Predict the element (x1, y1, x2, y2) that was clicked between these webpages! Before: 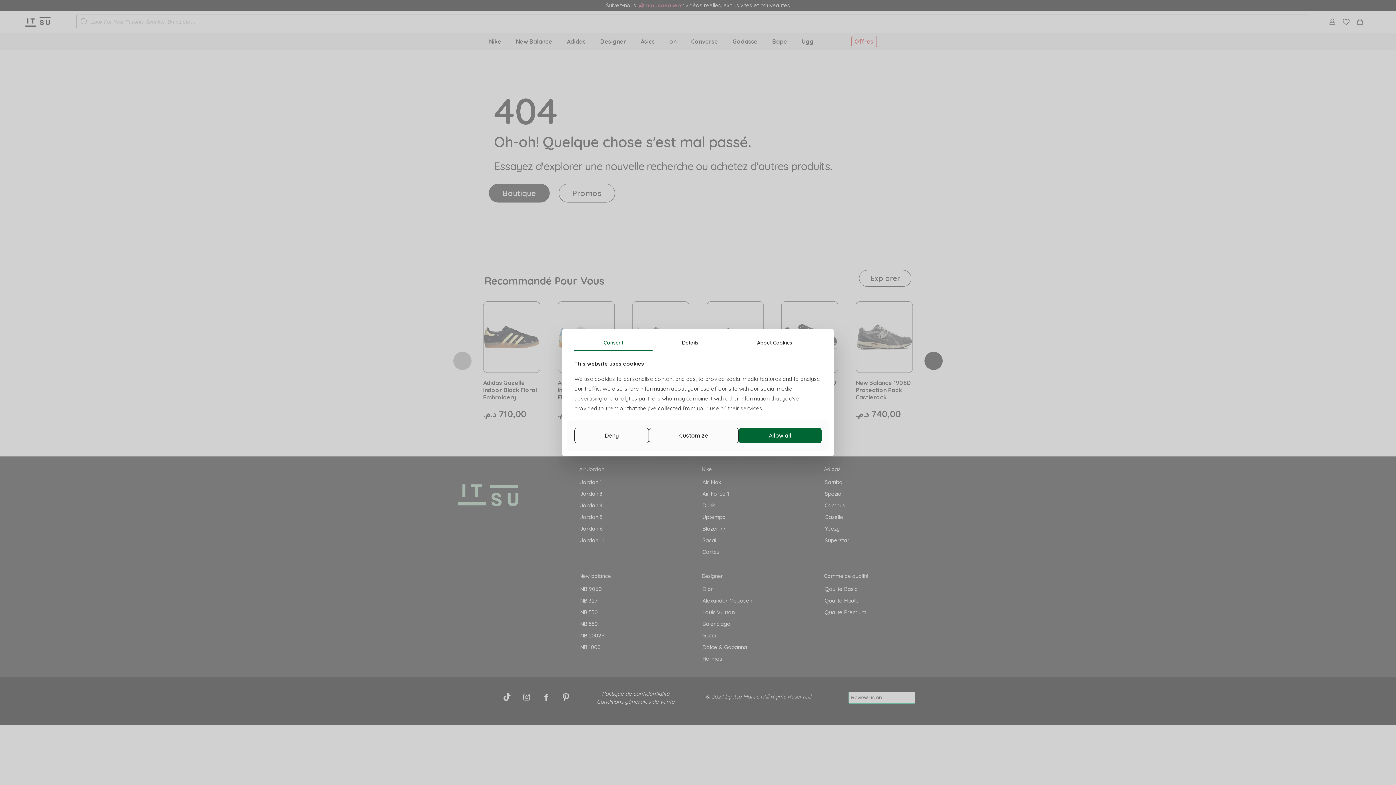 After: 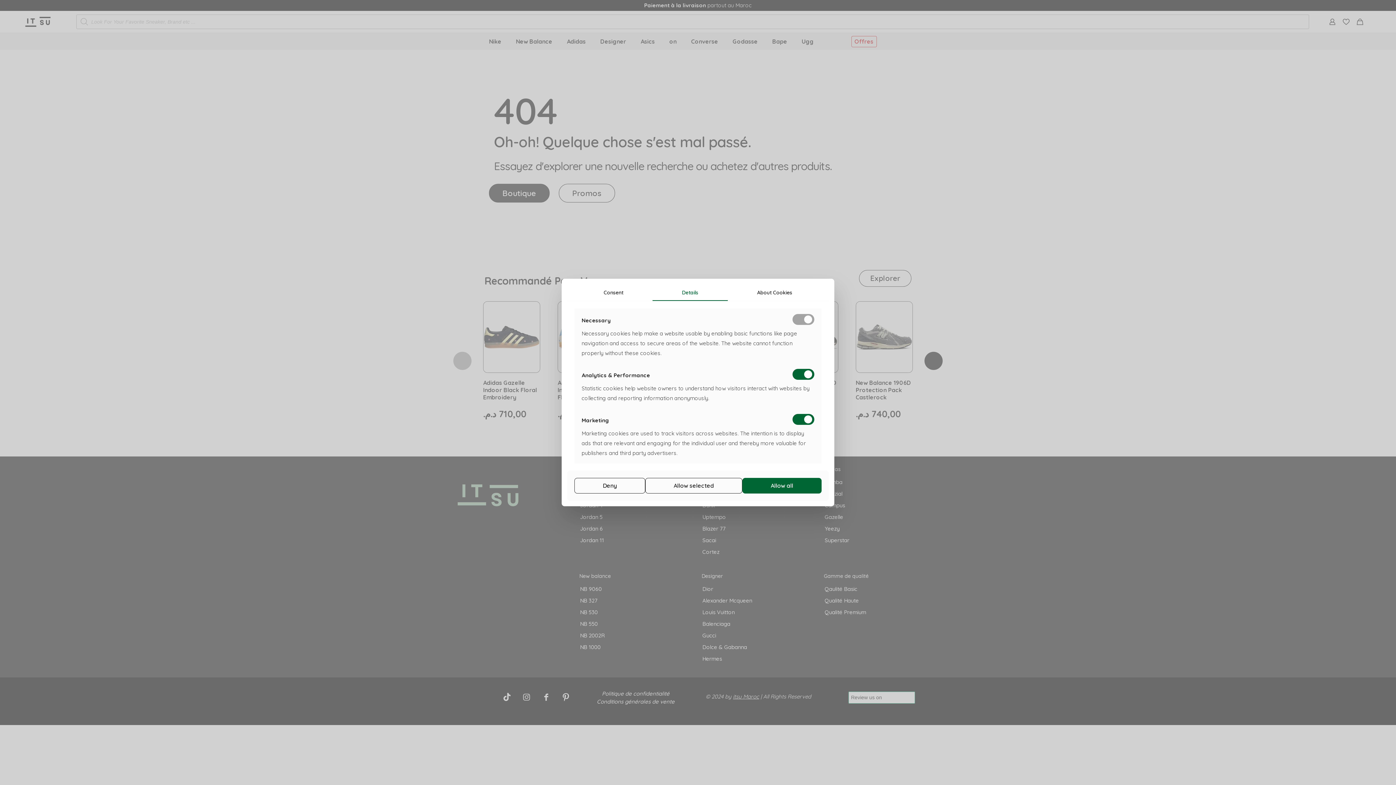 Action: label: Details bbox: (652, 334, 727, 351)